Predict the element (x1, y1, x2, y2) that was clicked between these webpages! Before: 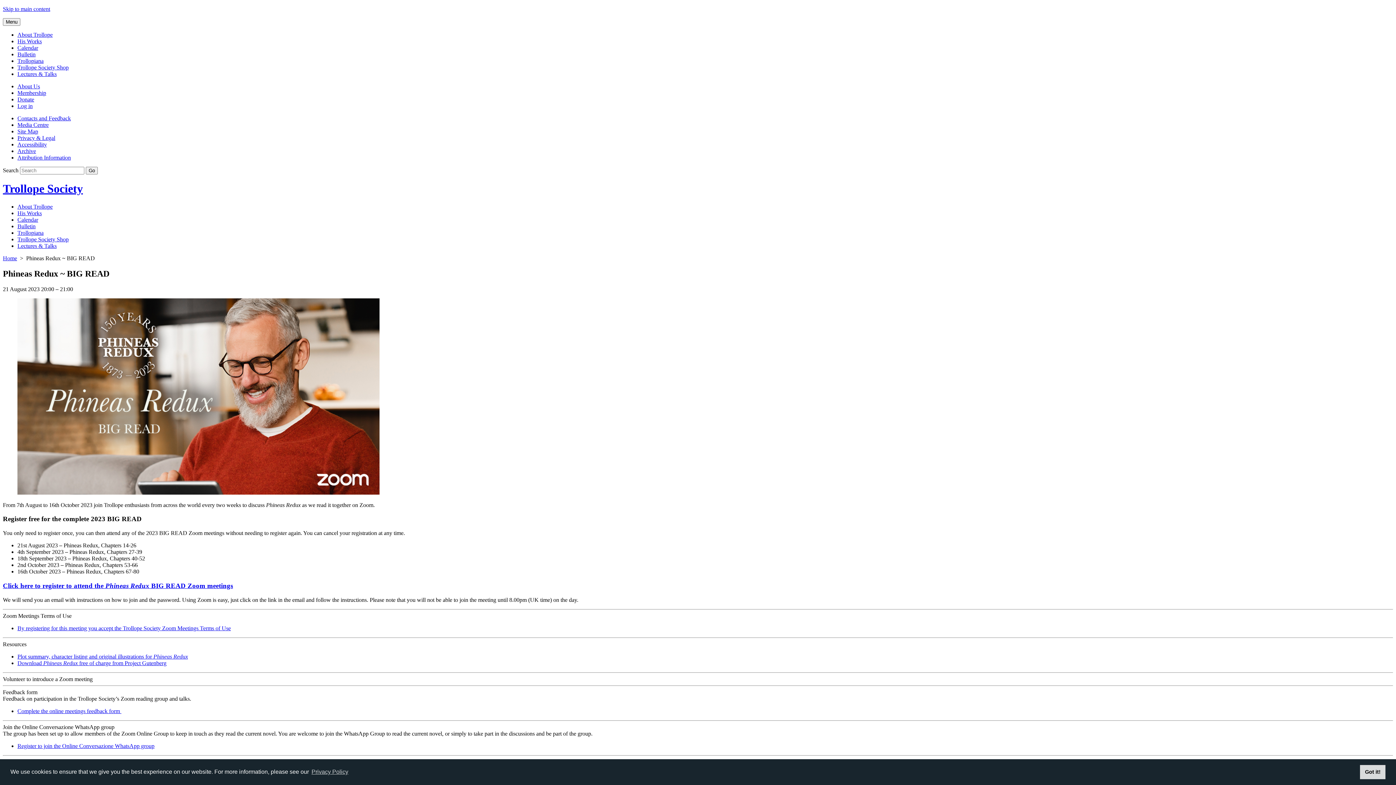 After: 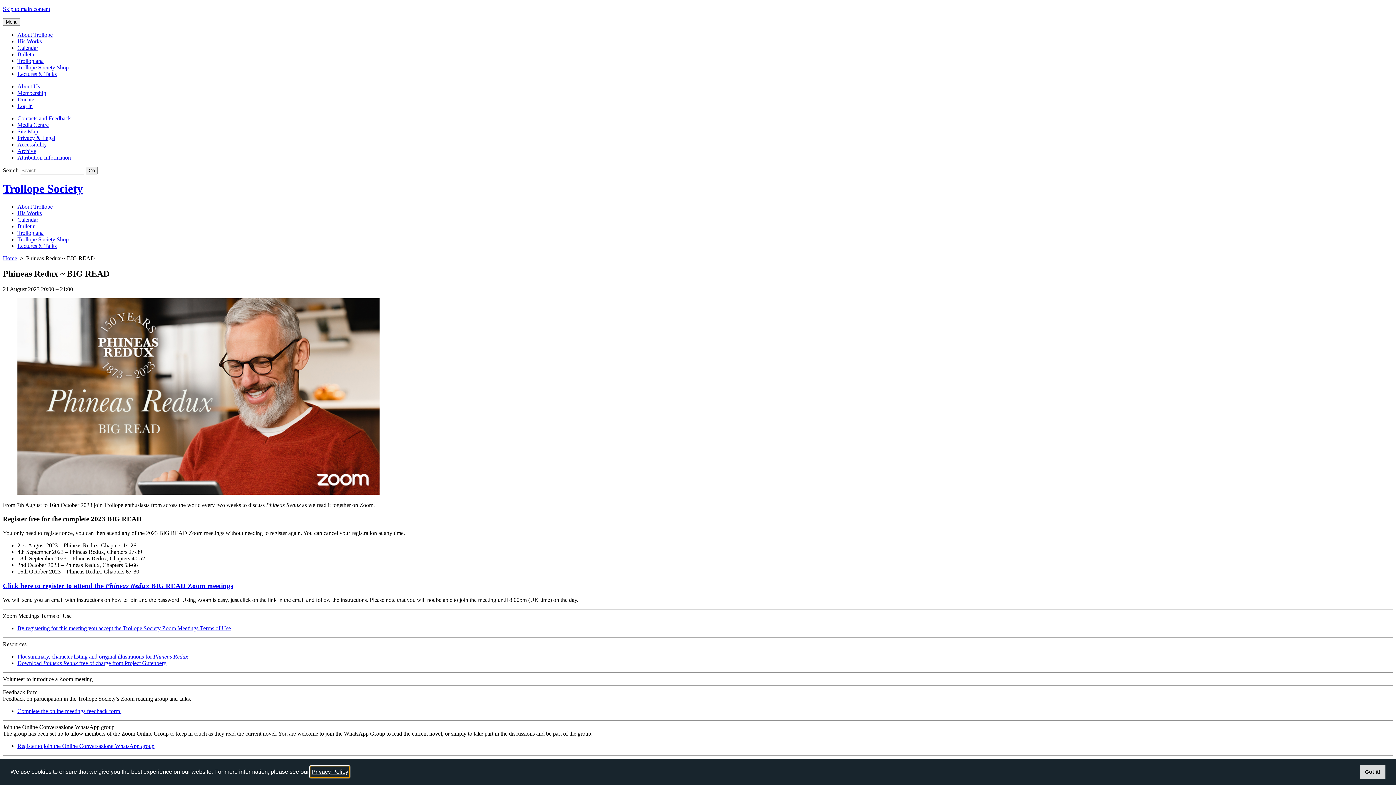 Action: bbox: (310, 766, 349, 777) label: learn more about cookies